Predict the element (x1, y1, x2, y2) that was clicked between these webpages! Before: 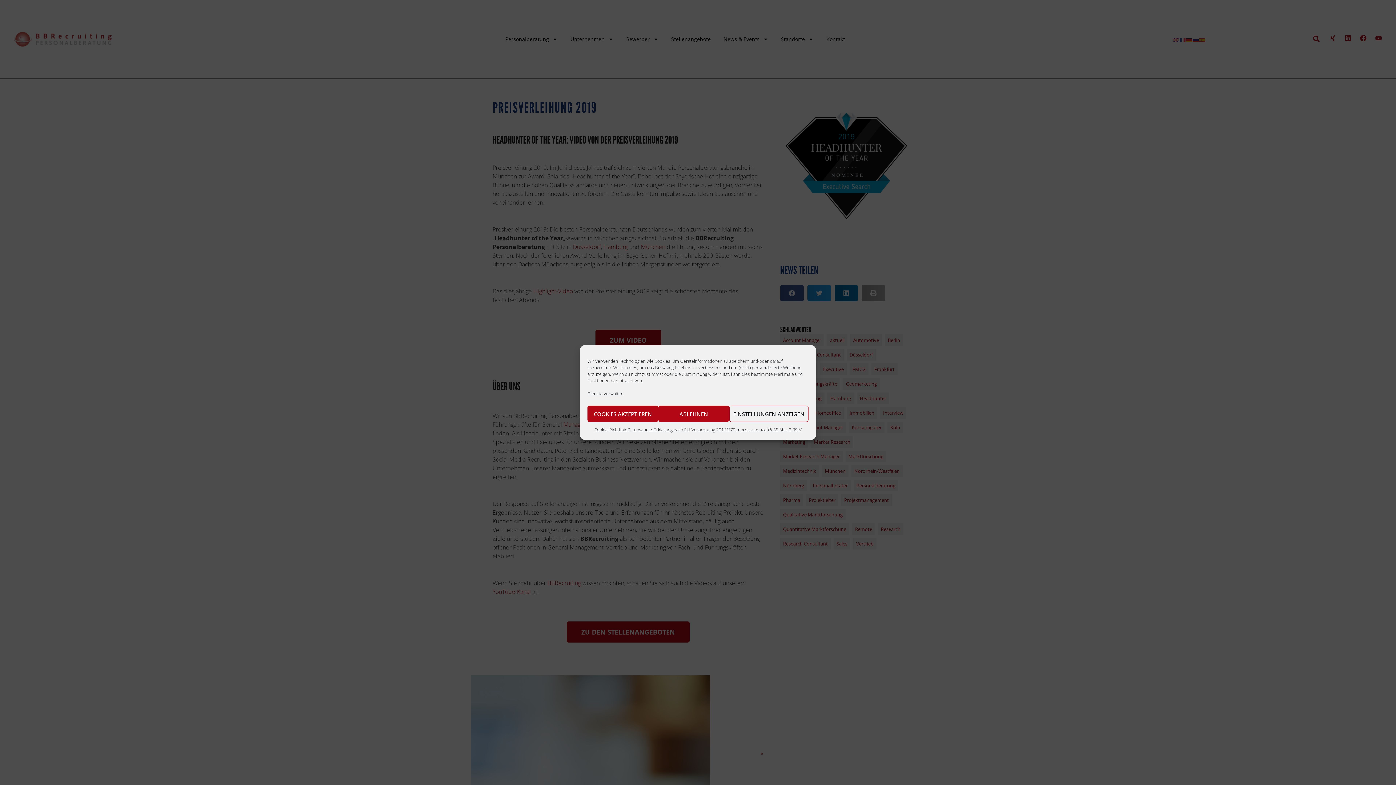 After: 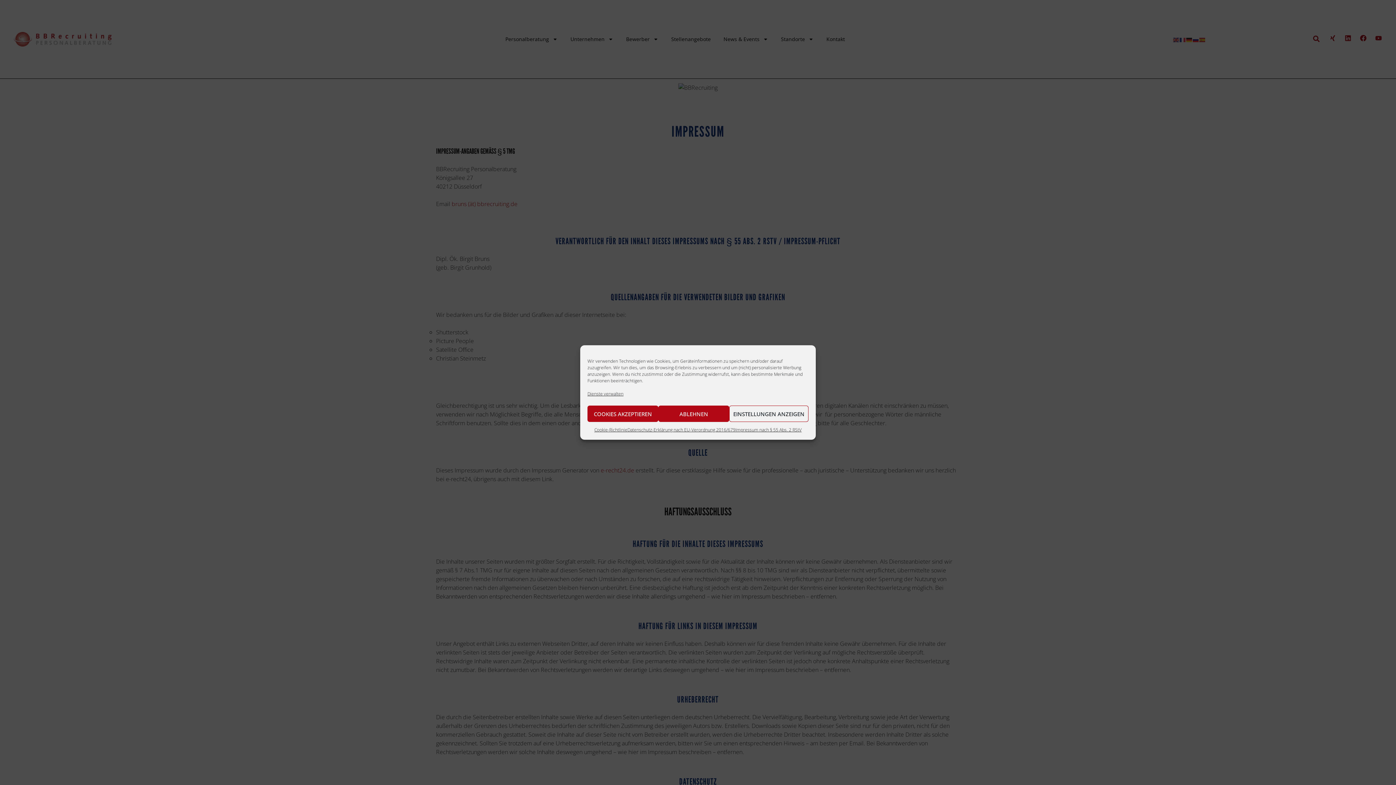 Action: label: Impressum nach § 55 Abs. 2 RStV bbox: (735, 425, 801, 434)